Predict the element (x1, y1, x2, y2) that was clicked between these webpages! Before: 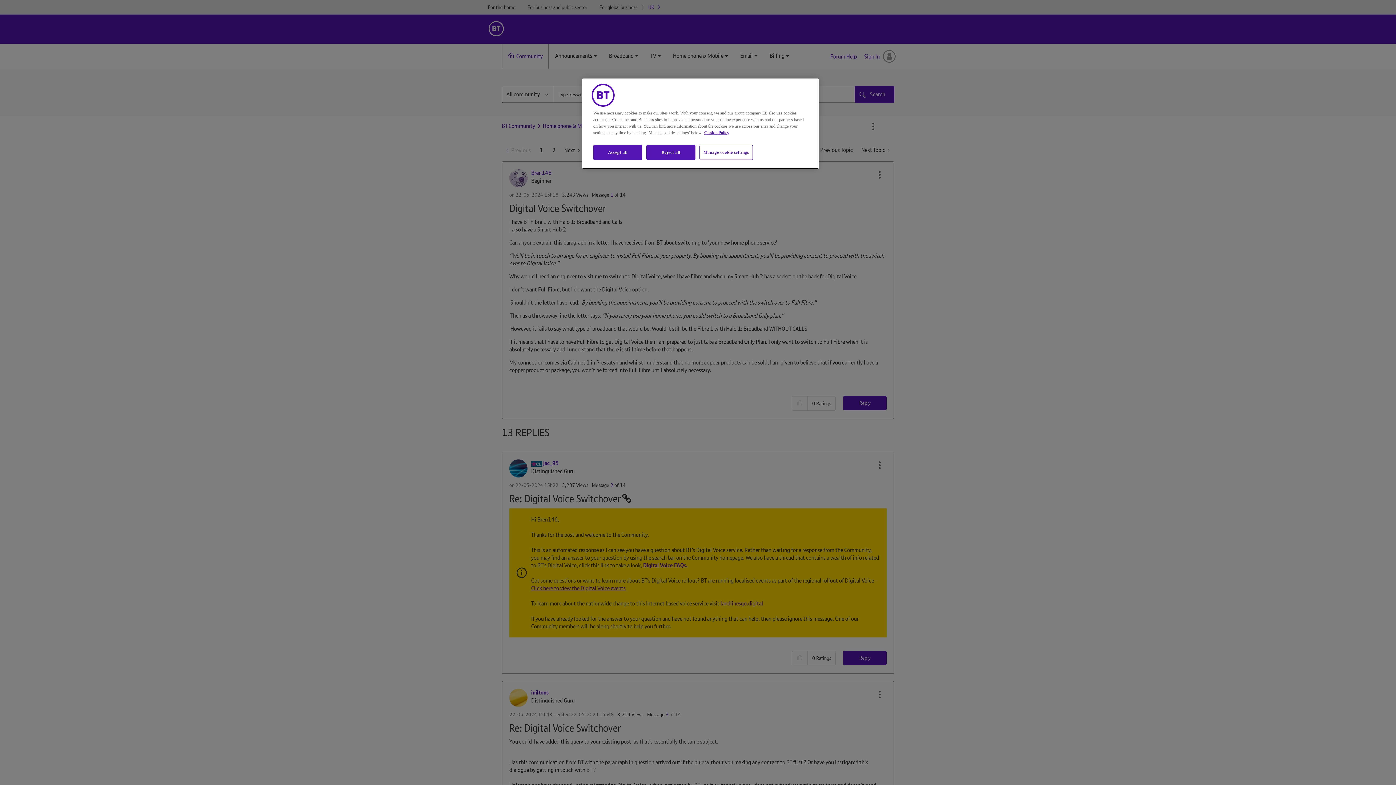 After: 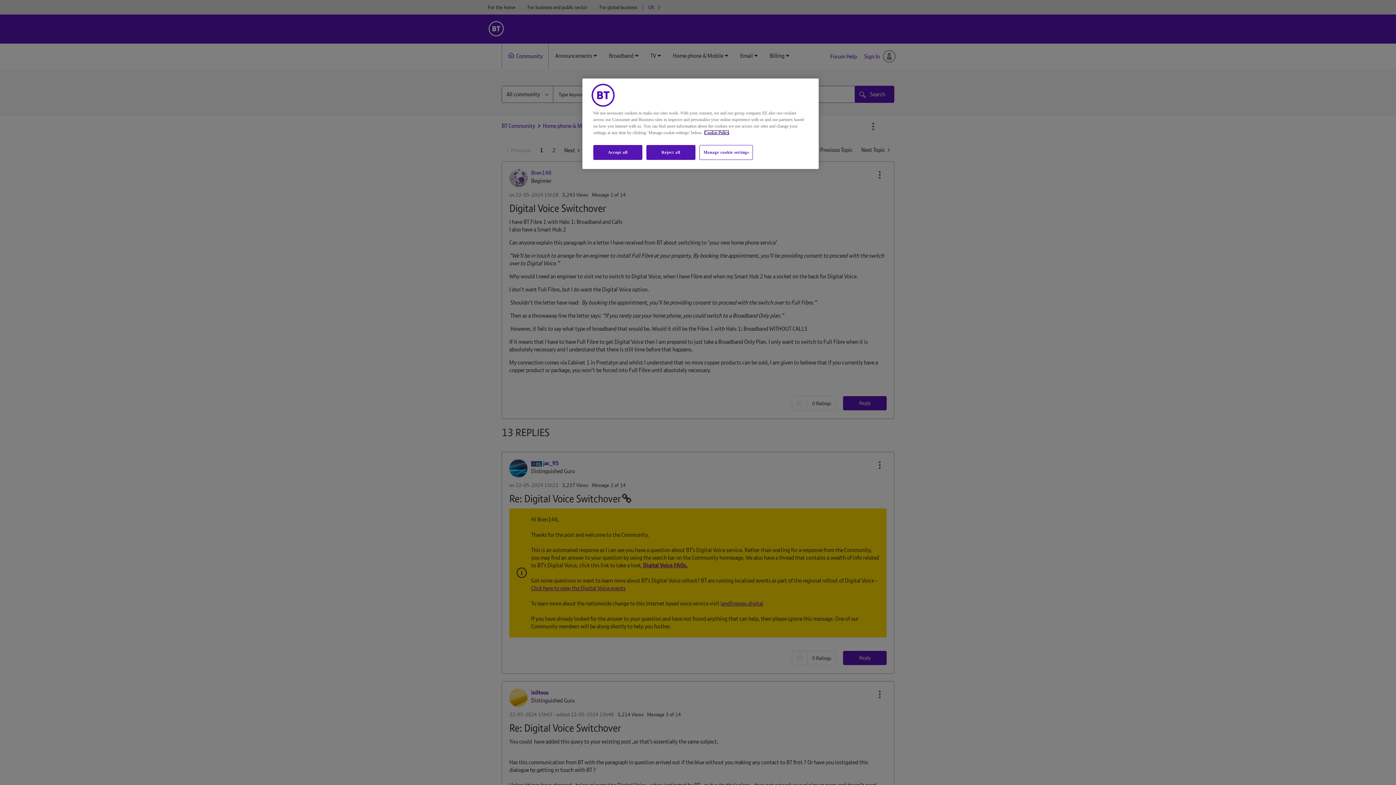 Action: bbox: (704, 130, 729, 135) label: More information about your privacy, opens in a new tab